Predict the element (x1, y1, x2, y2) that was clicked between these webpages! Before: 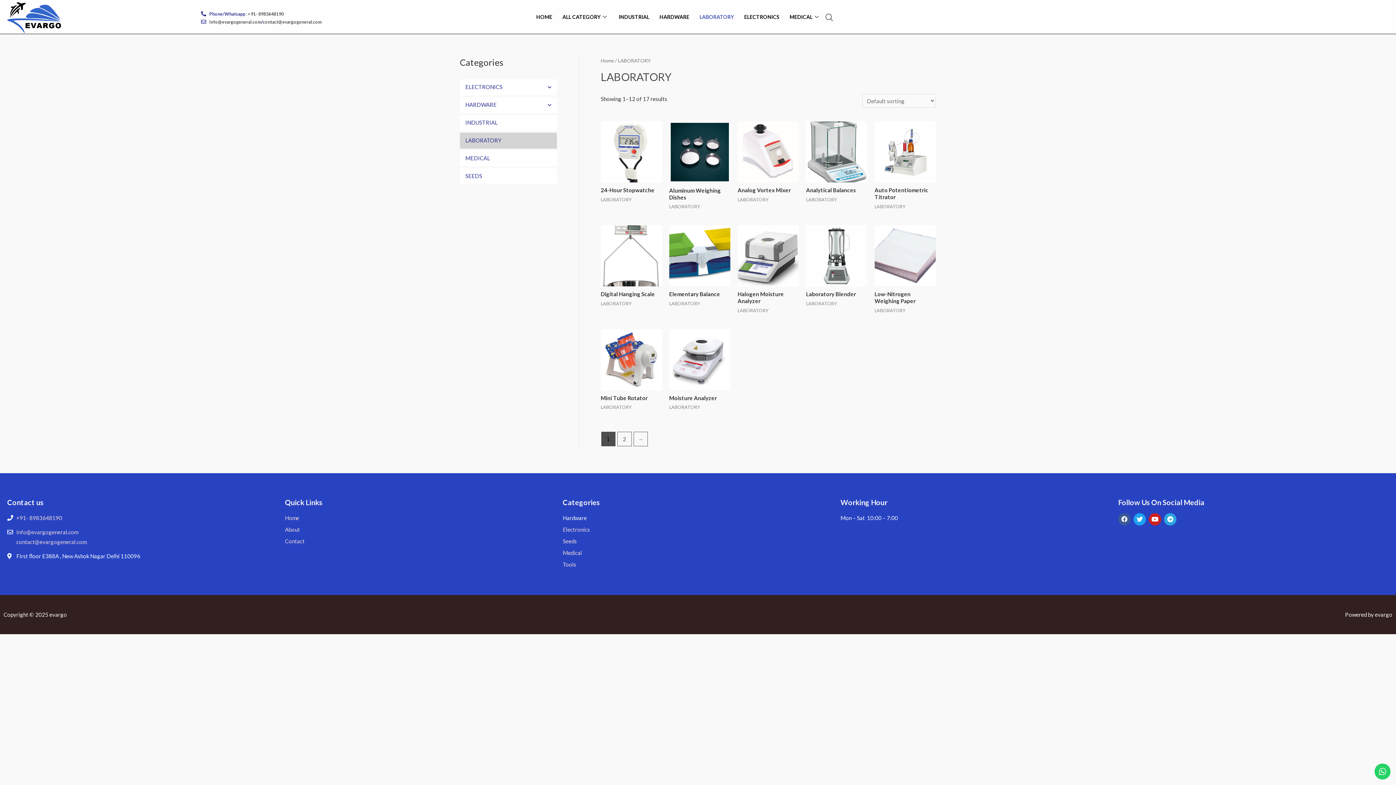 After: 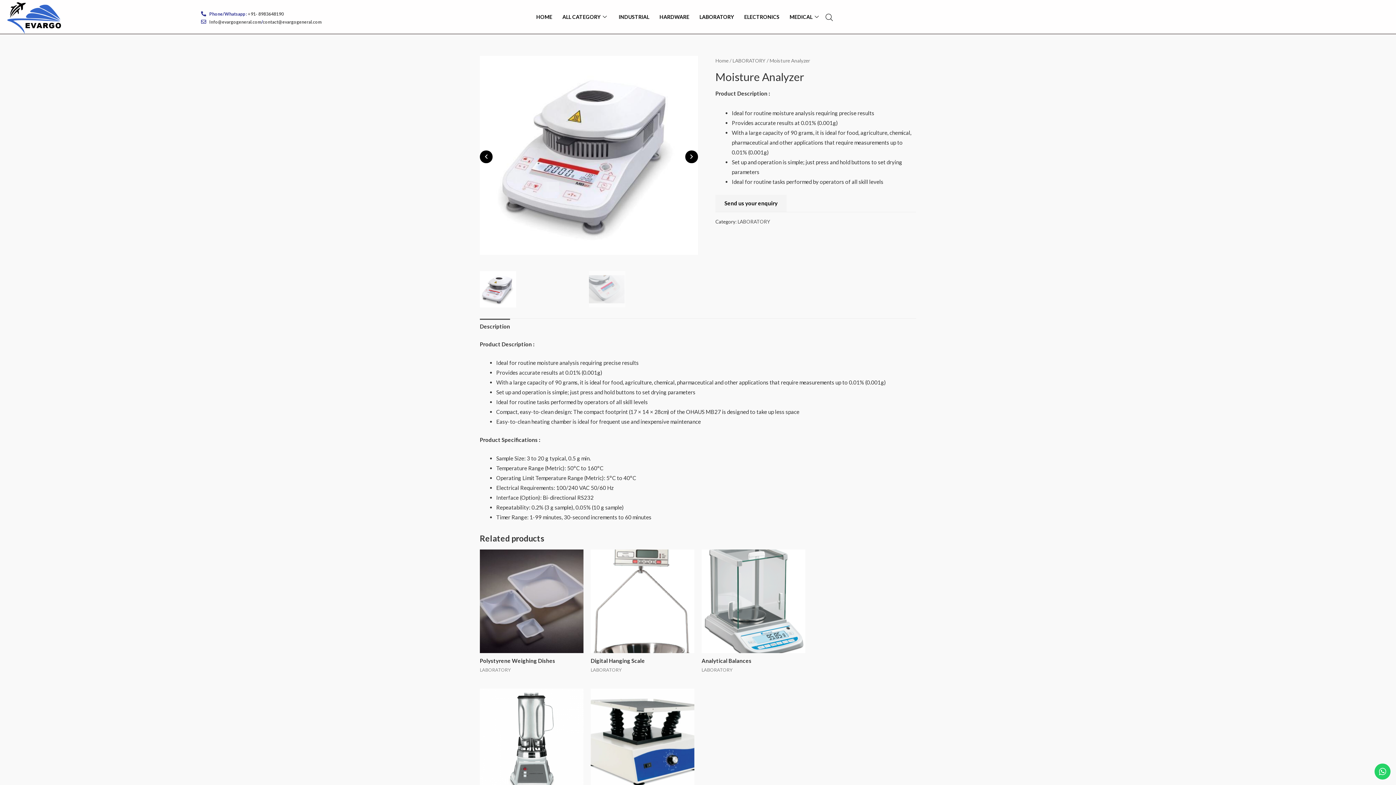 Action: bbox: (669, 394, 730, 401) label: Moisture Analyzer